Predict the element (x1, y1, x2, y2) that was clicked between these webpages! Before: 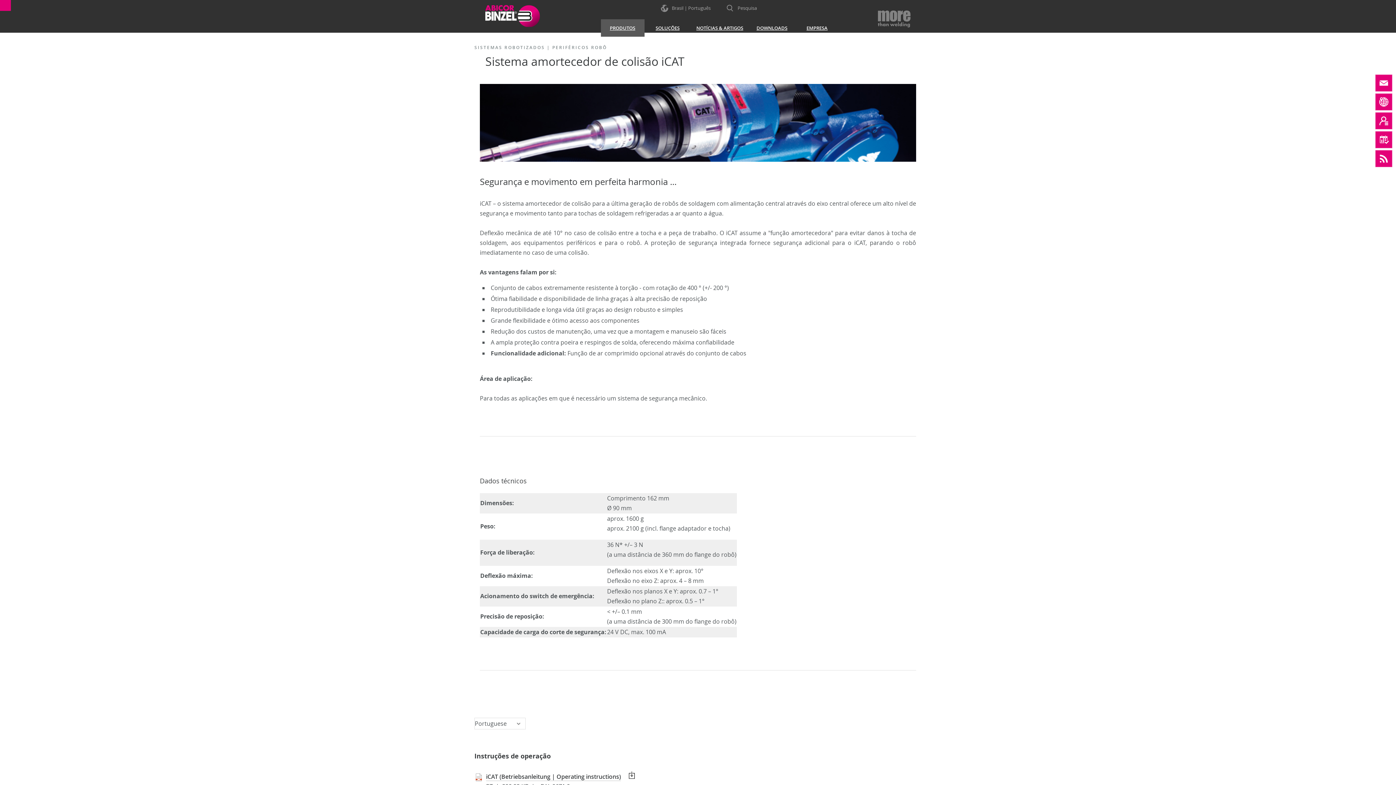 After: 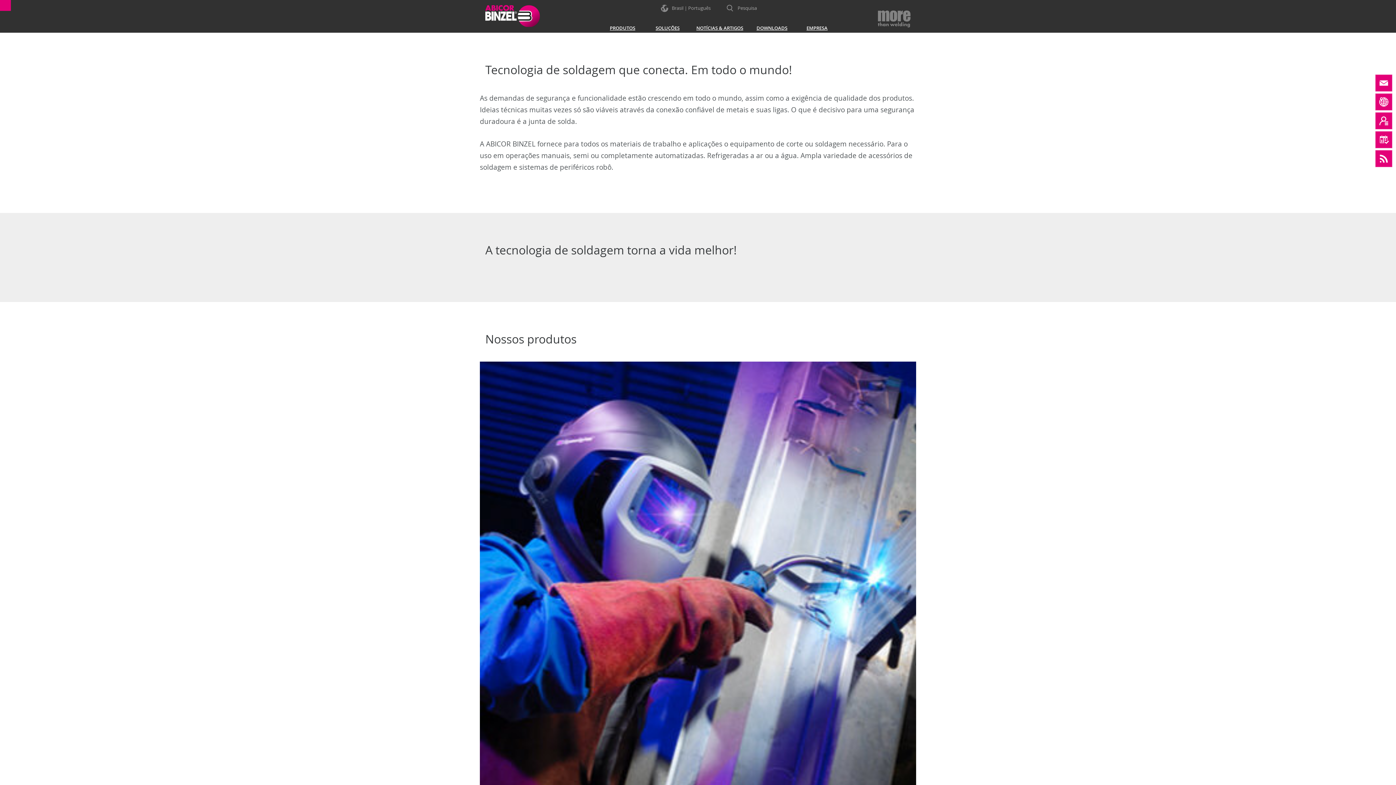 Action: bbox: (878, 21, 910, 29)